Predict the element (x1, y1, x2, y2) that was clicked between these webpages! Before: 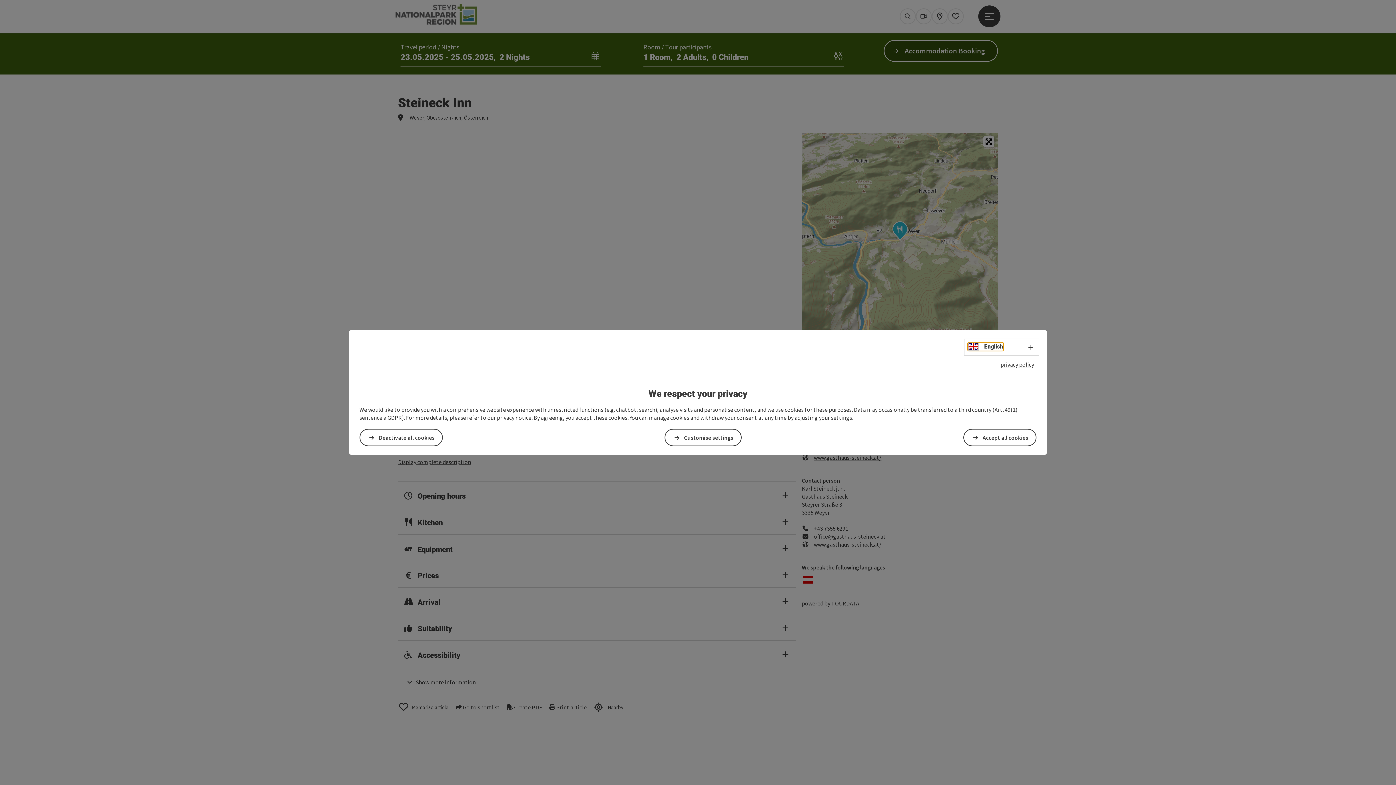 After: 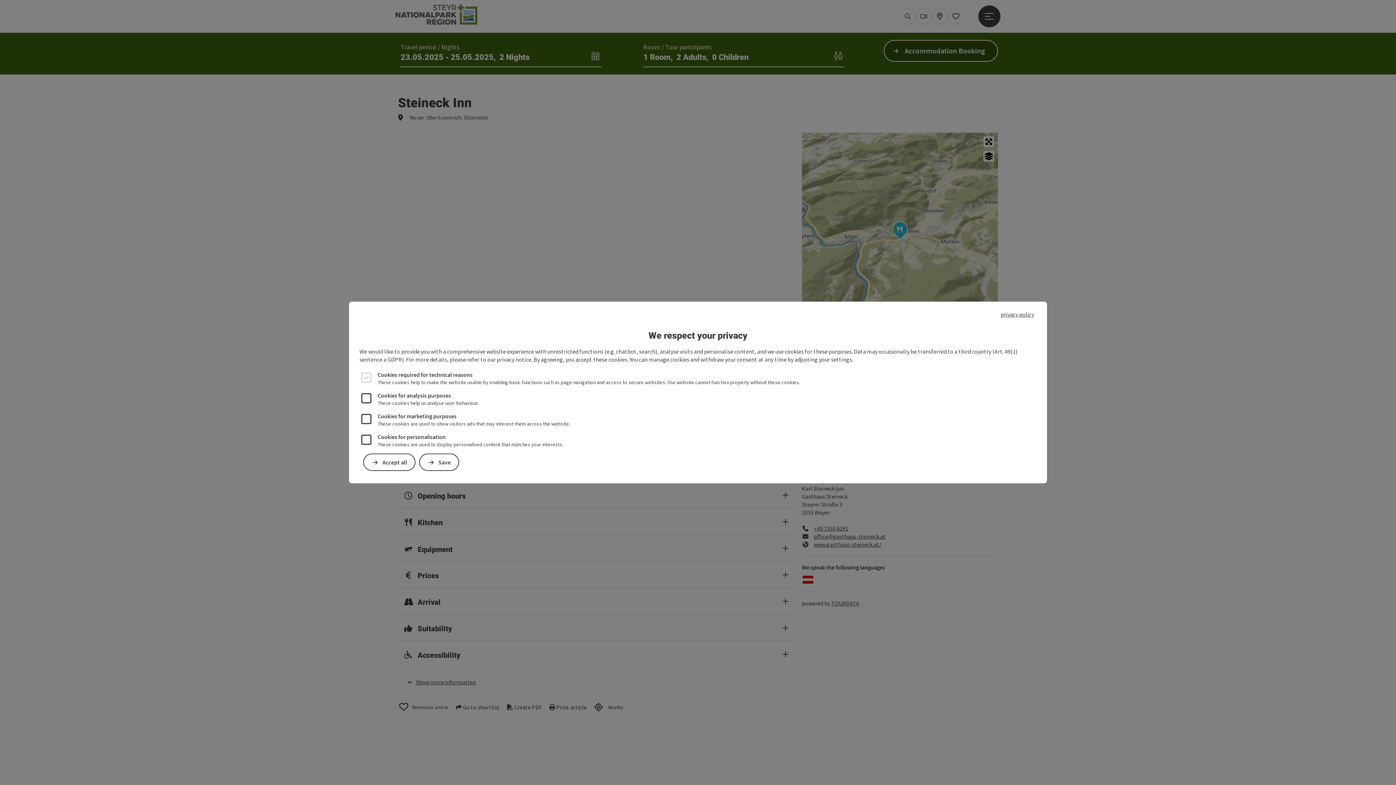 Action: bbox: (664, 429, 741, 446) label: Customise settings